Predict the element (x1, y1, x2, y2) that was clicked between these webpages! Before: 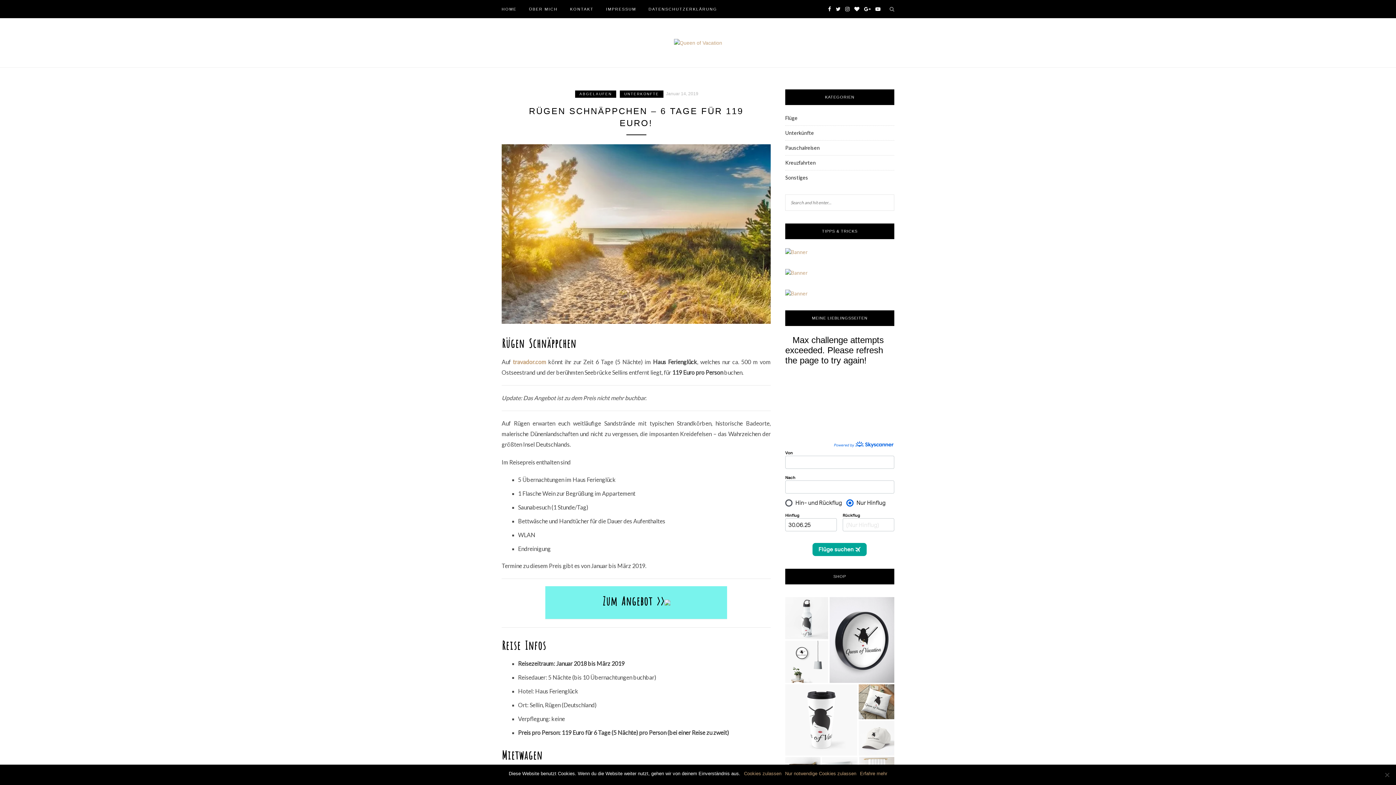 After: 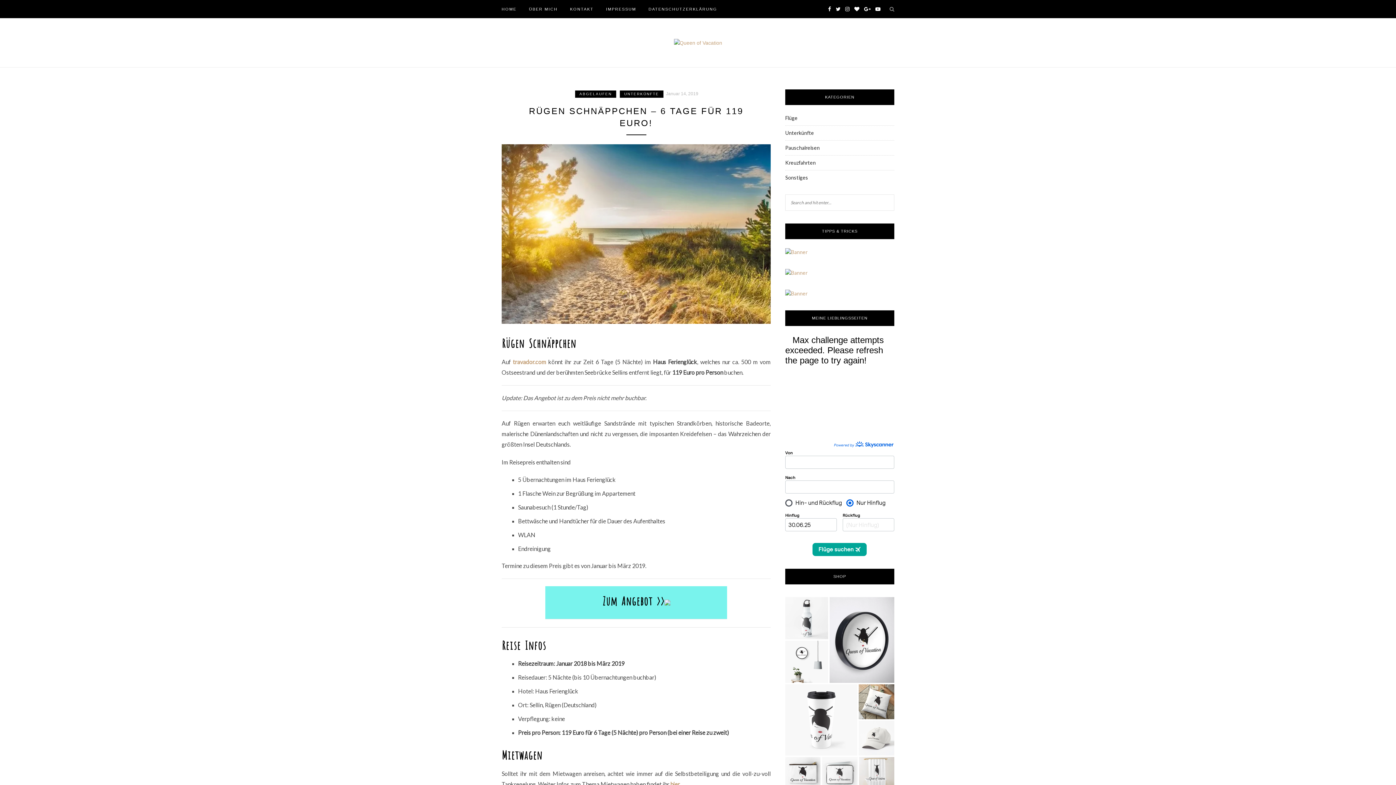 Action: bbox: (744, 770, 781, 777) label: Cookies zulassen